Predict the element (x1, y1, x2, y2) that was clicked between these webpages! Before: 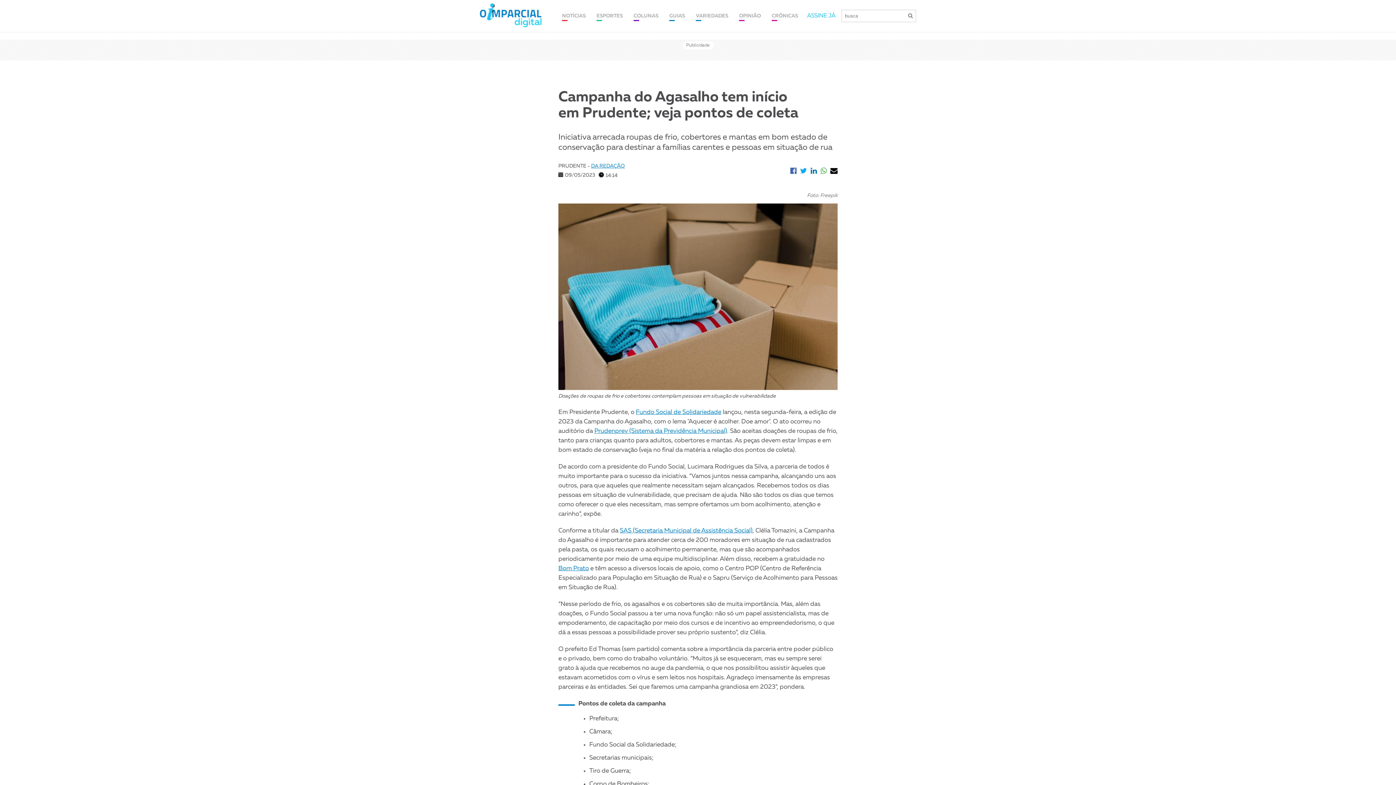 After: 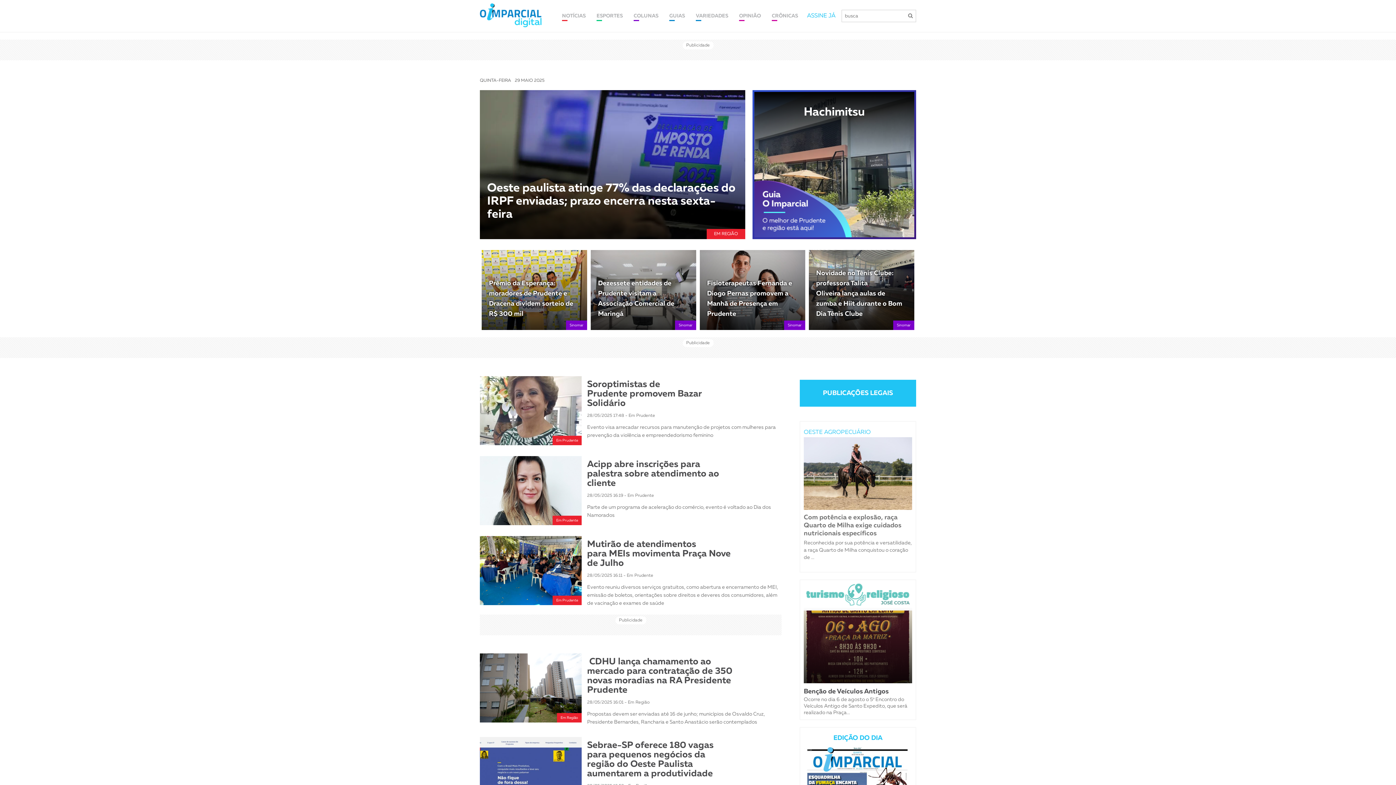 Action: bbox: (480, 3, 541, 28)